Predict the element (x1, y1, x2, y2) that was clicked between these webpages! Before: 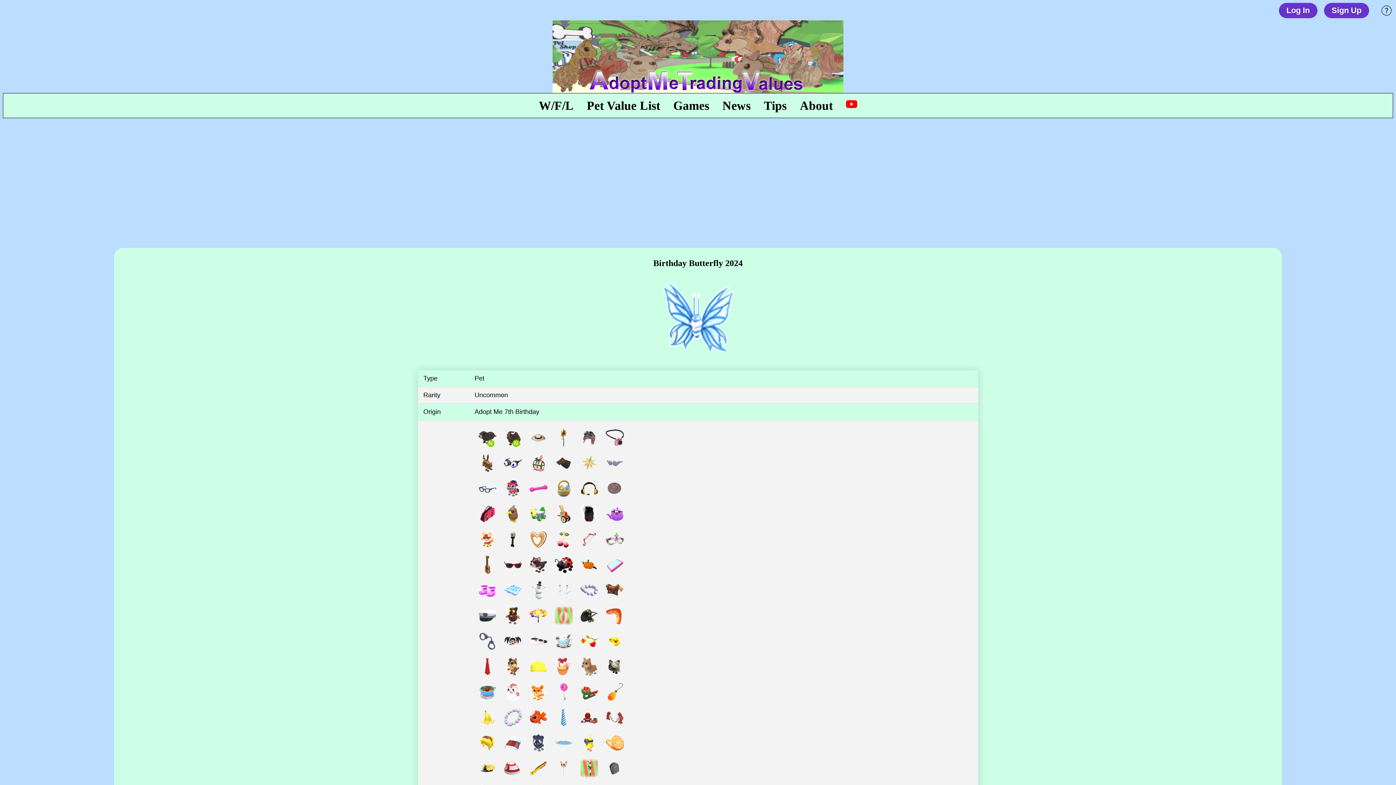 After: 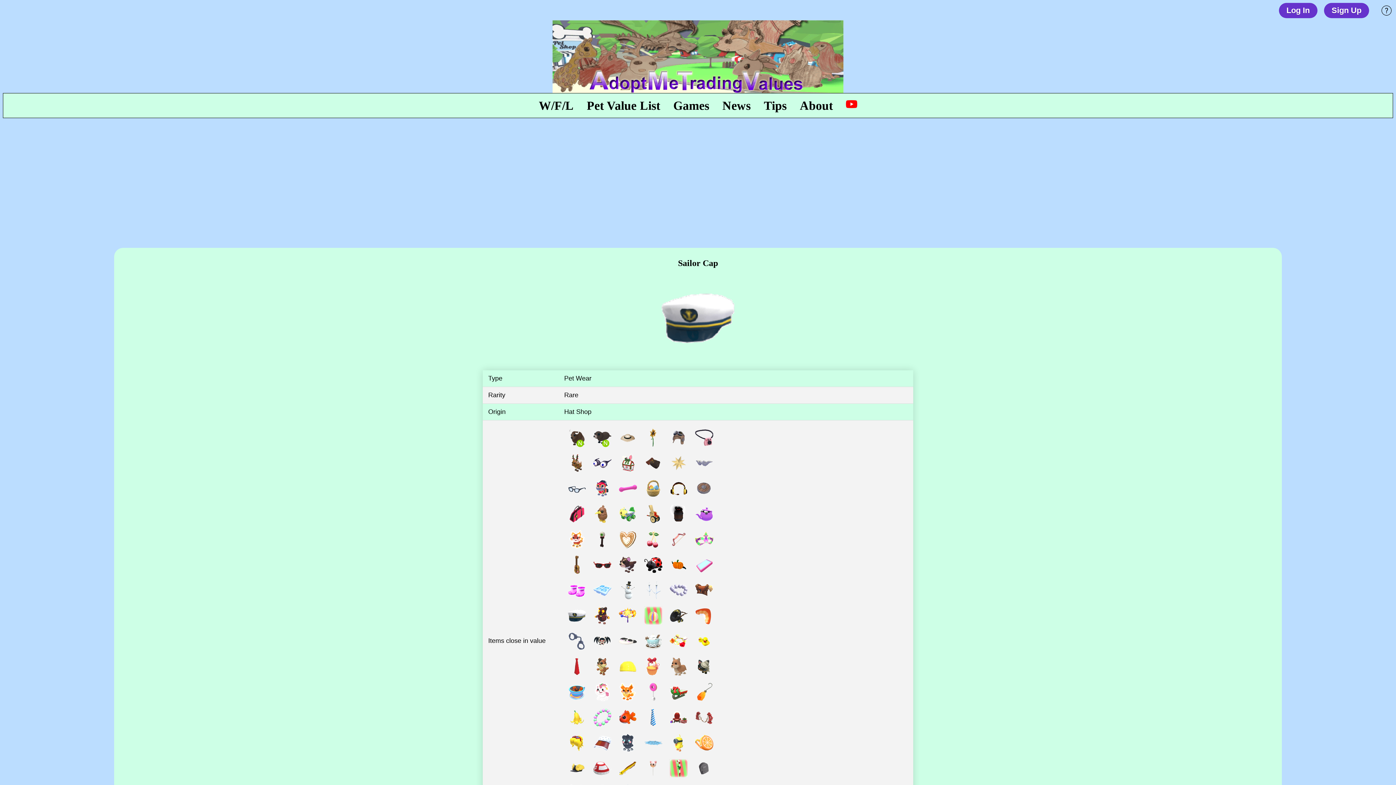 Action: bbox: (474, 621, 500, 628)